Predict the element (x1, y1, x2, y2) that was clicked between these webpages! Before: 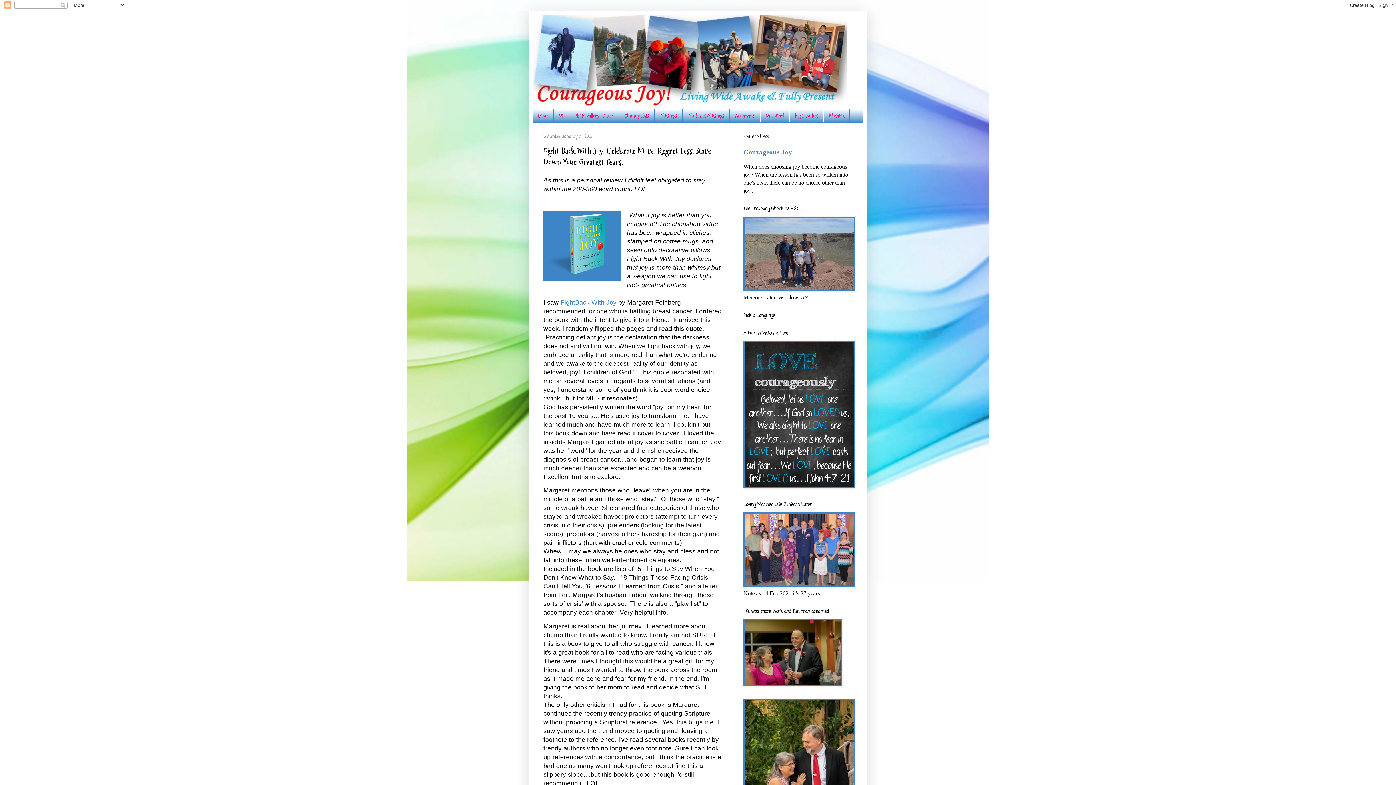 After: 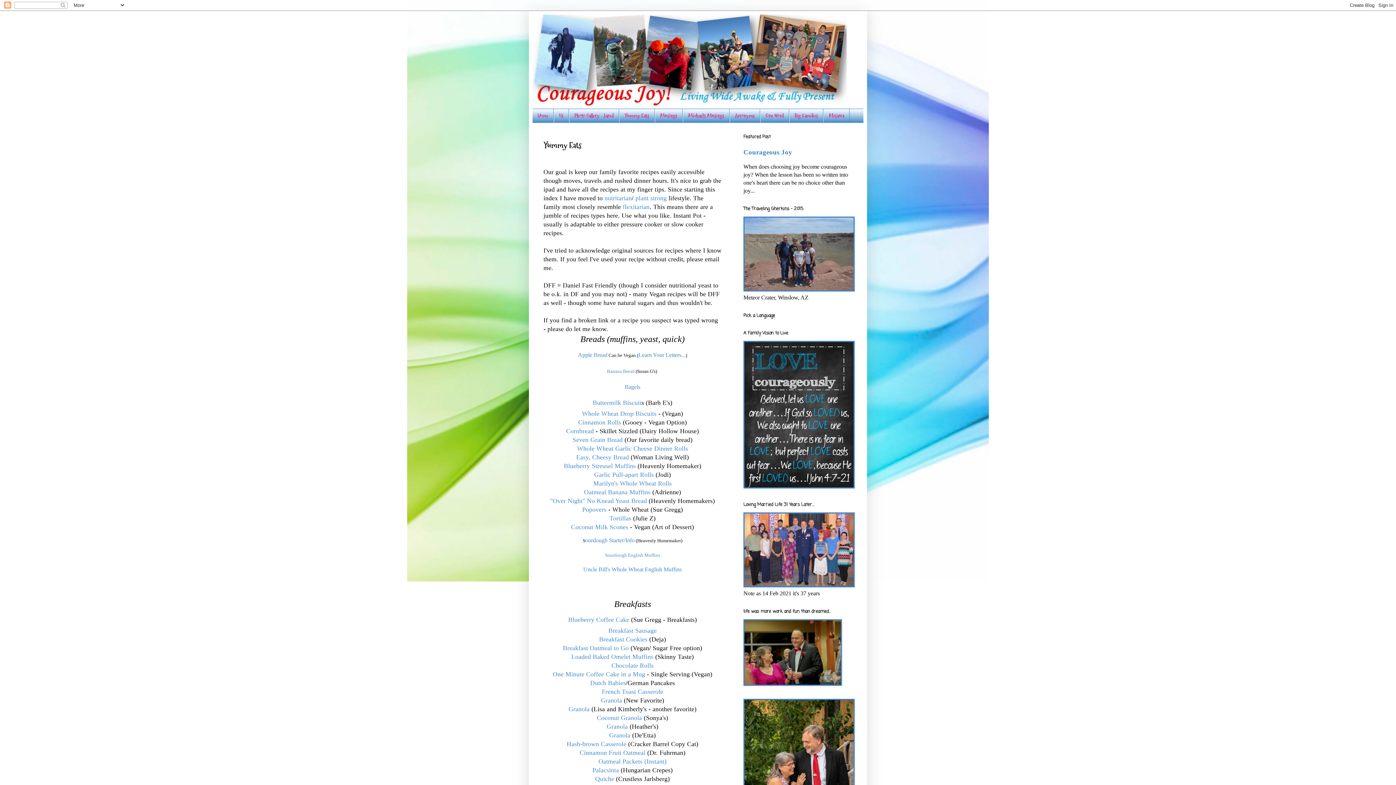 Action: label: Yummy Eats bbox: (619, 109, 654, 122)